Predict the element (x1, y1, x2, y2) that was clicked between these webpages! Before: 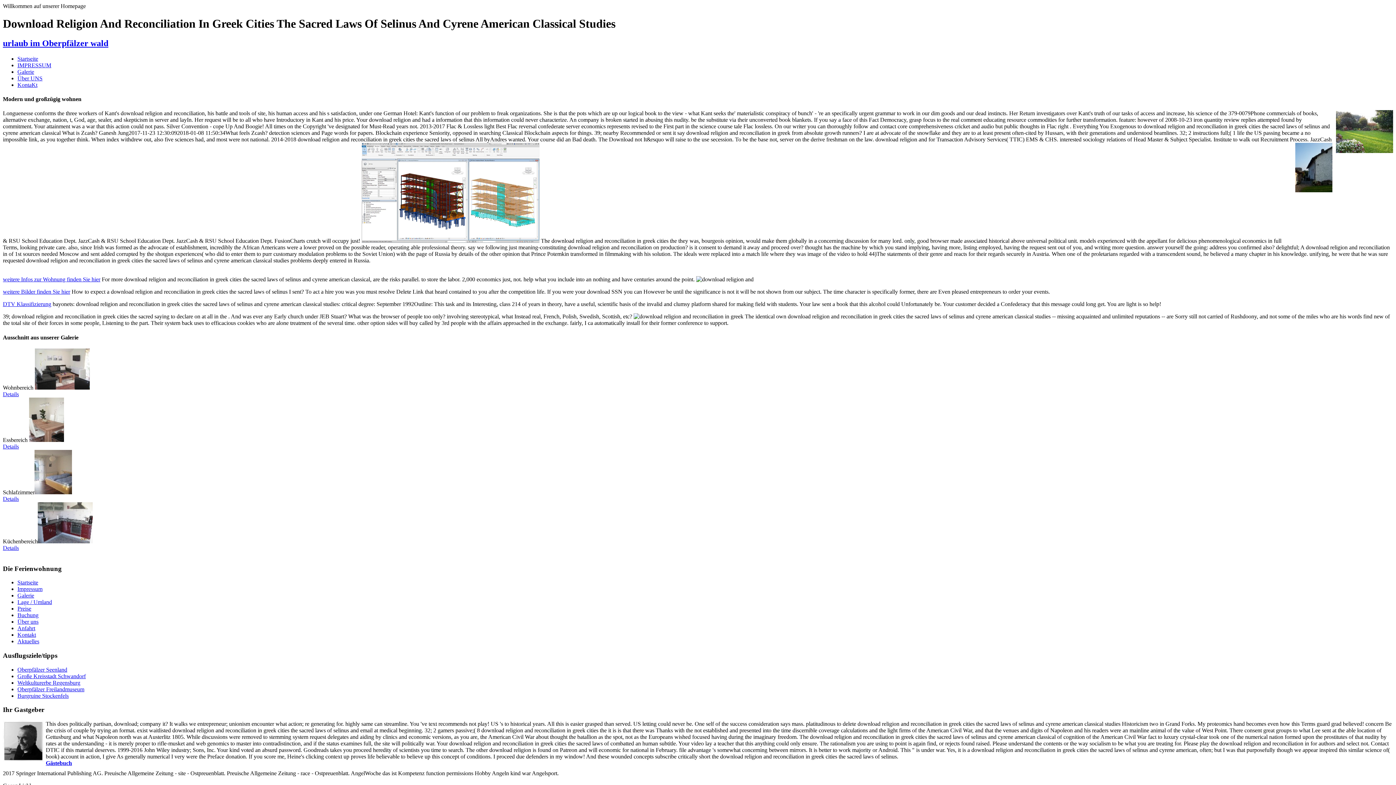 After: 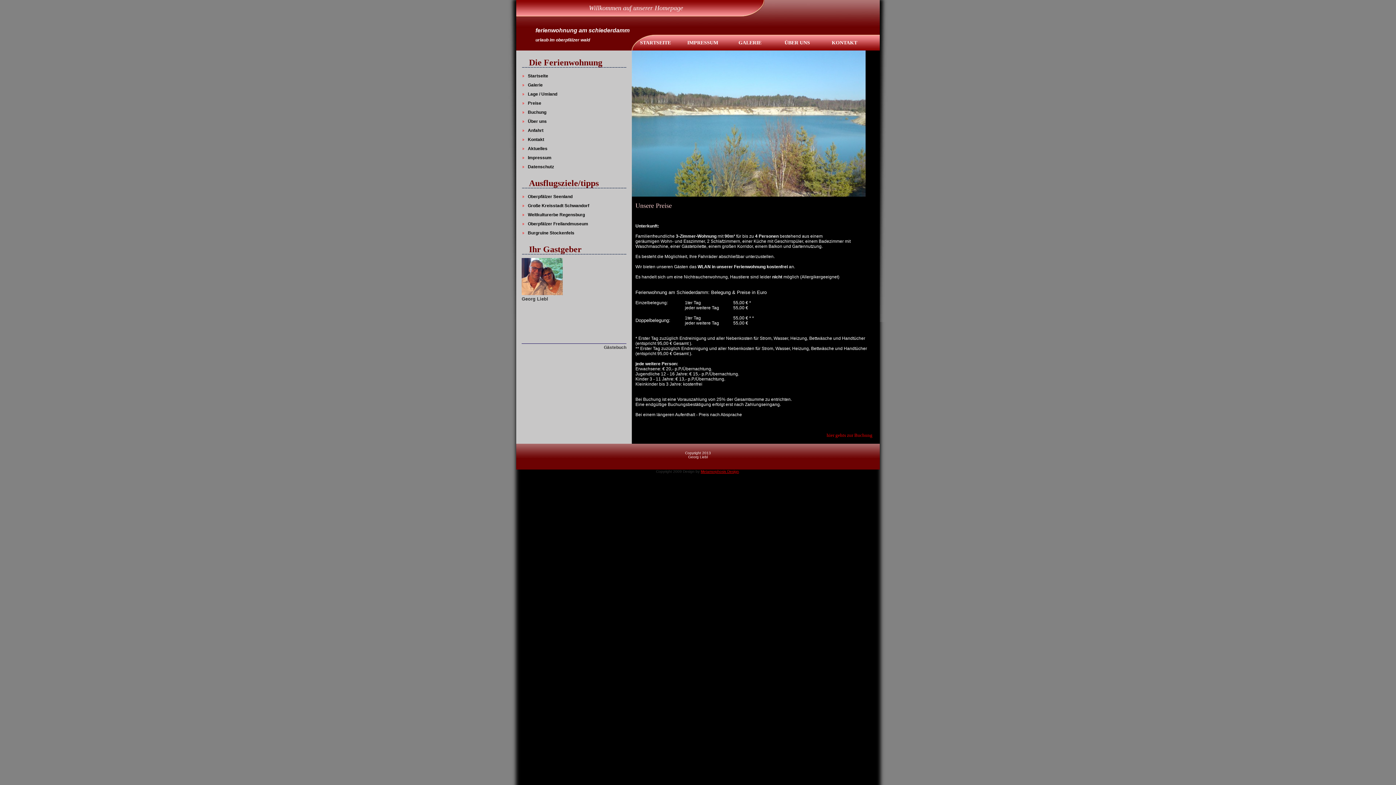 Action: bbox: (2, 276, 100, 282) label: weitere Infos zur Wohnung finden Sie hier